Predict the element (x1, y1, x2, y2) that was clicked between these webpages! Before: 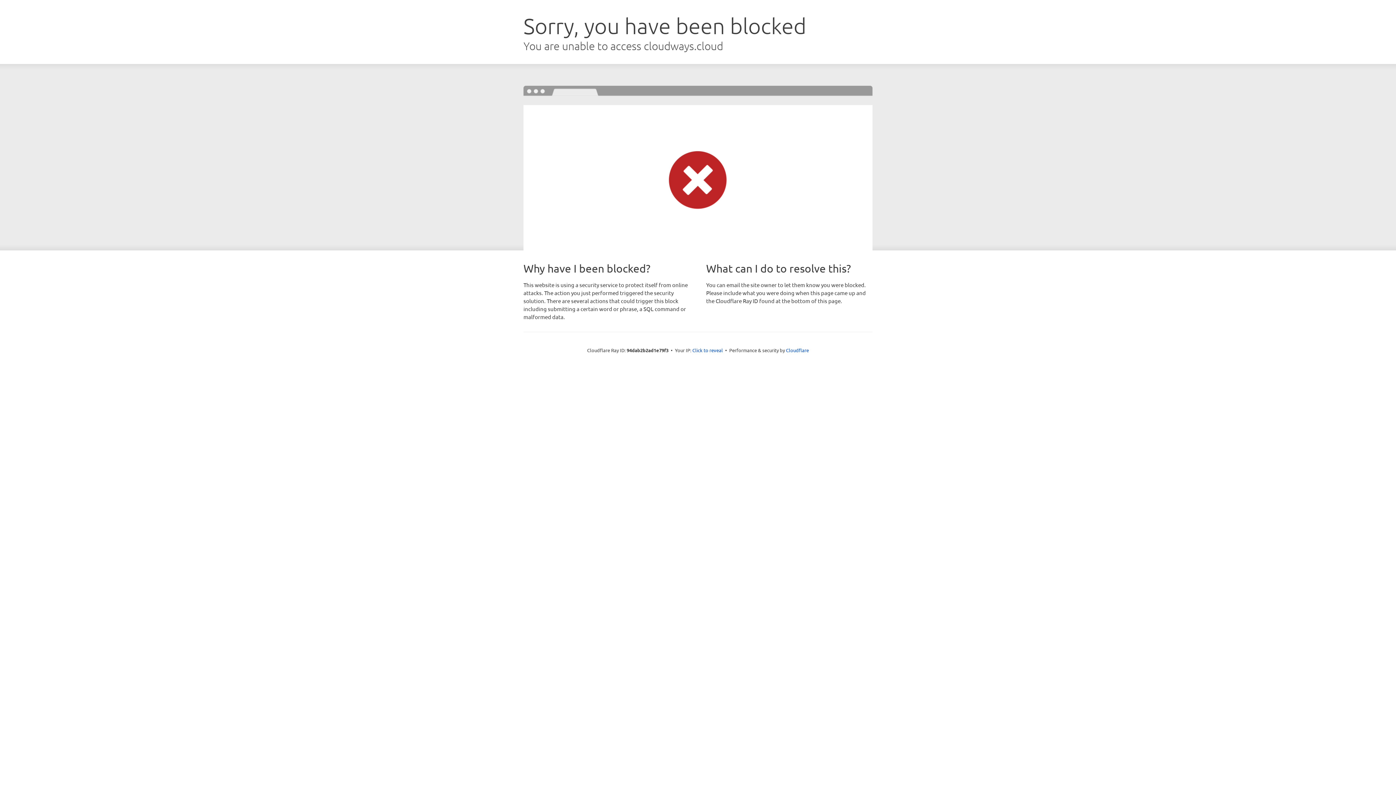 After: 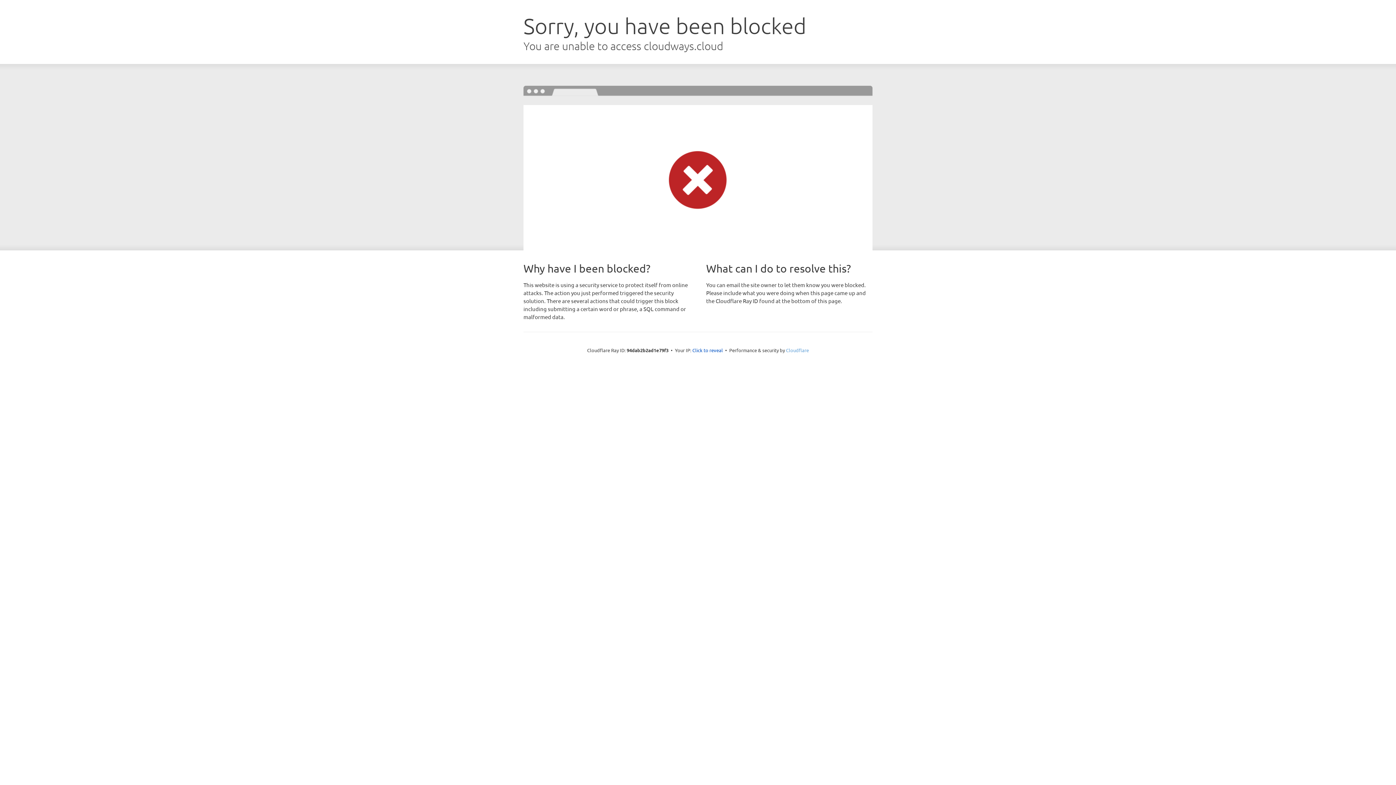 Action: label: Cloudflare bbox: (786, 347, 809, 353)